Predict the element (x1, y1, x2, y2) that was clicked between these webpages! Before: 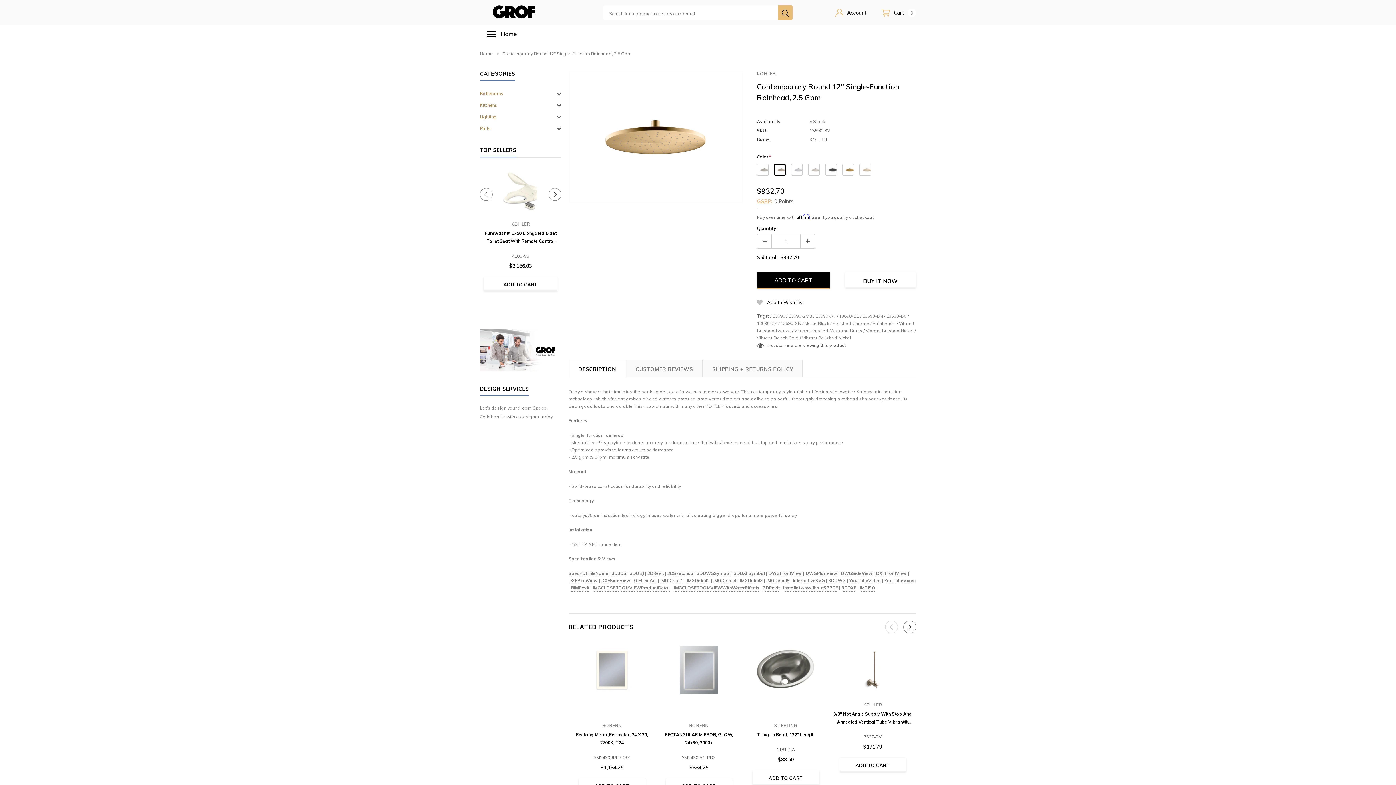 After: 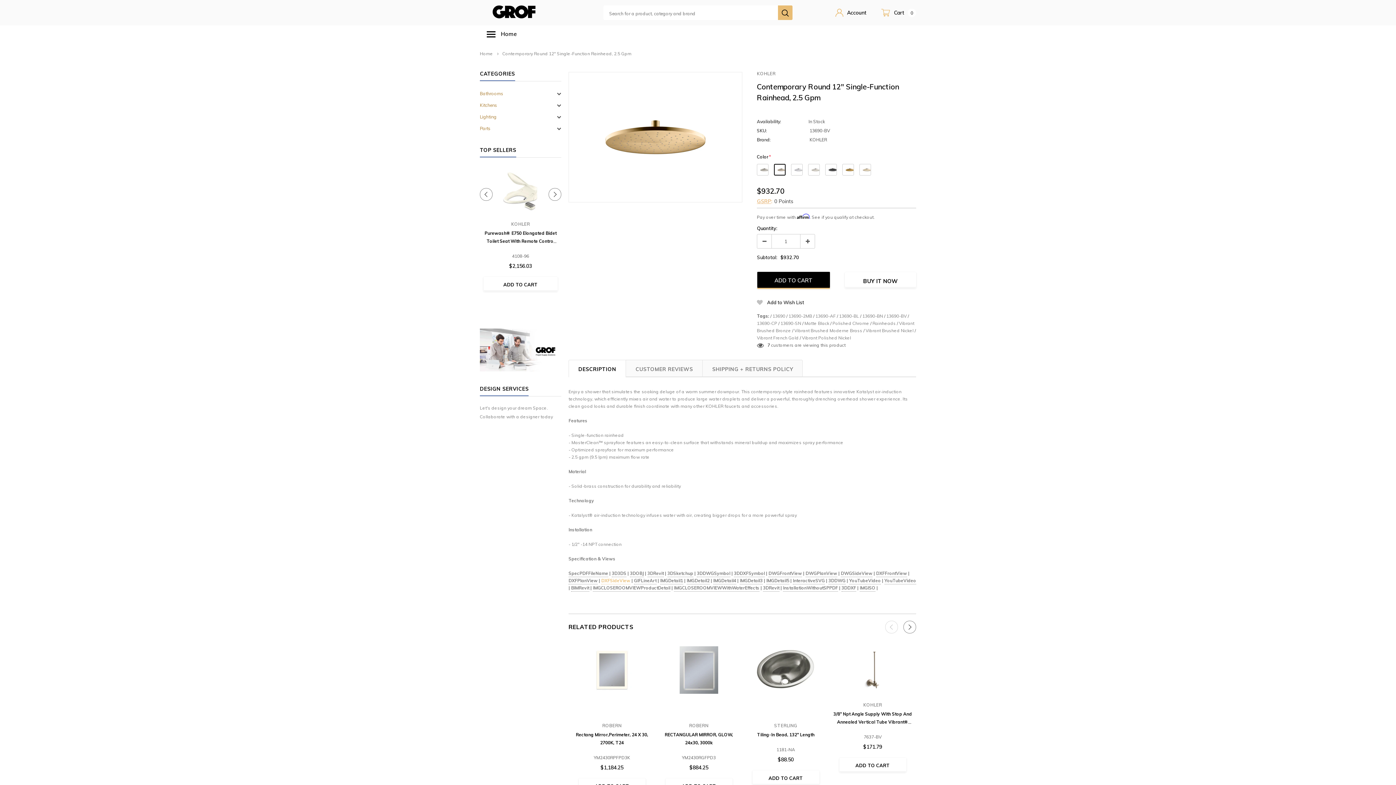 Action: label: DXFSideView bbox: (601, 578, 630, 584)